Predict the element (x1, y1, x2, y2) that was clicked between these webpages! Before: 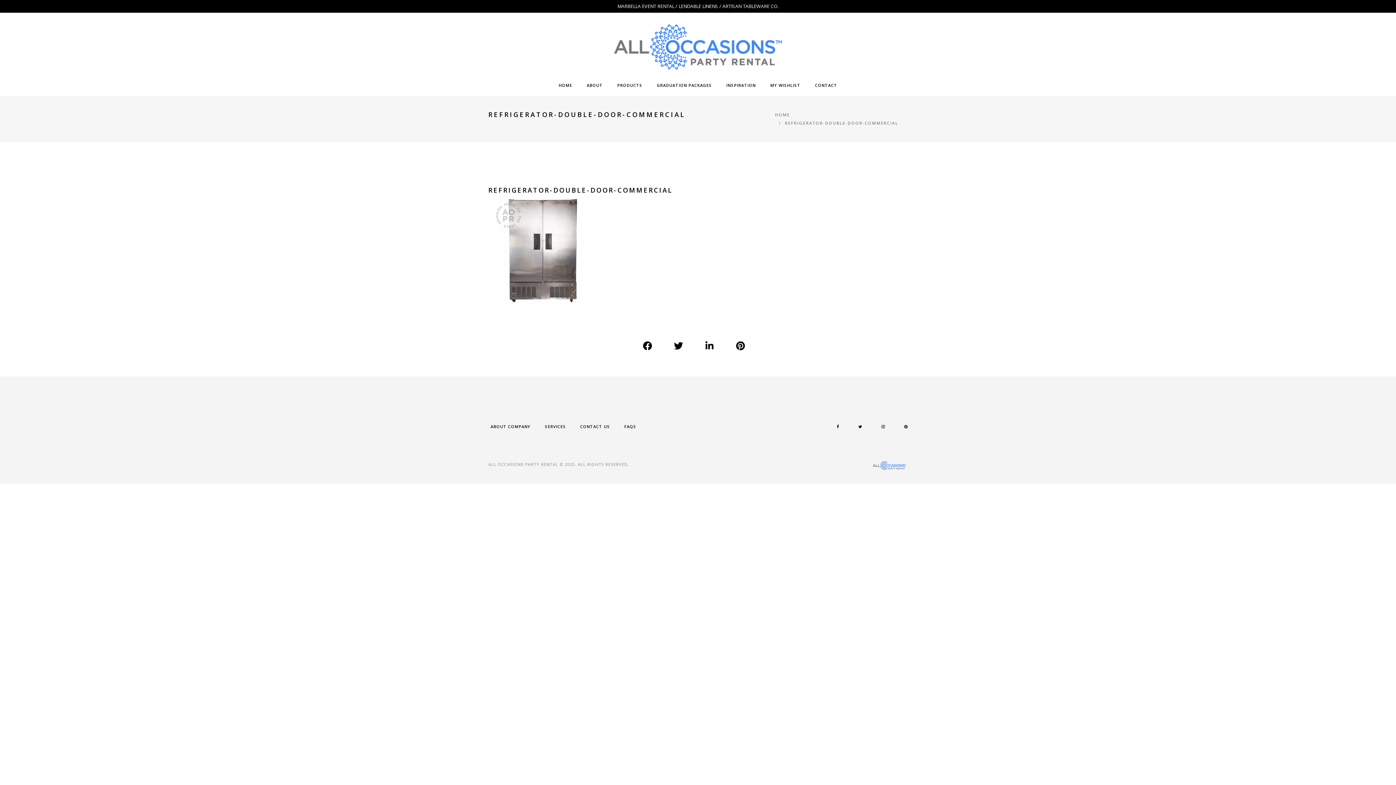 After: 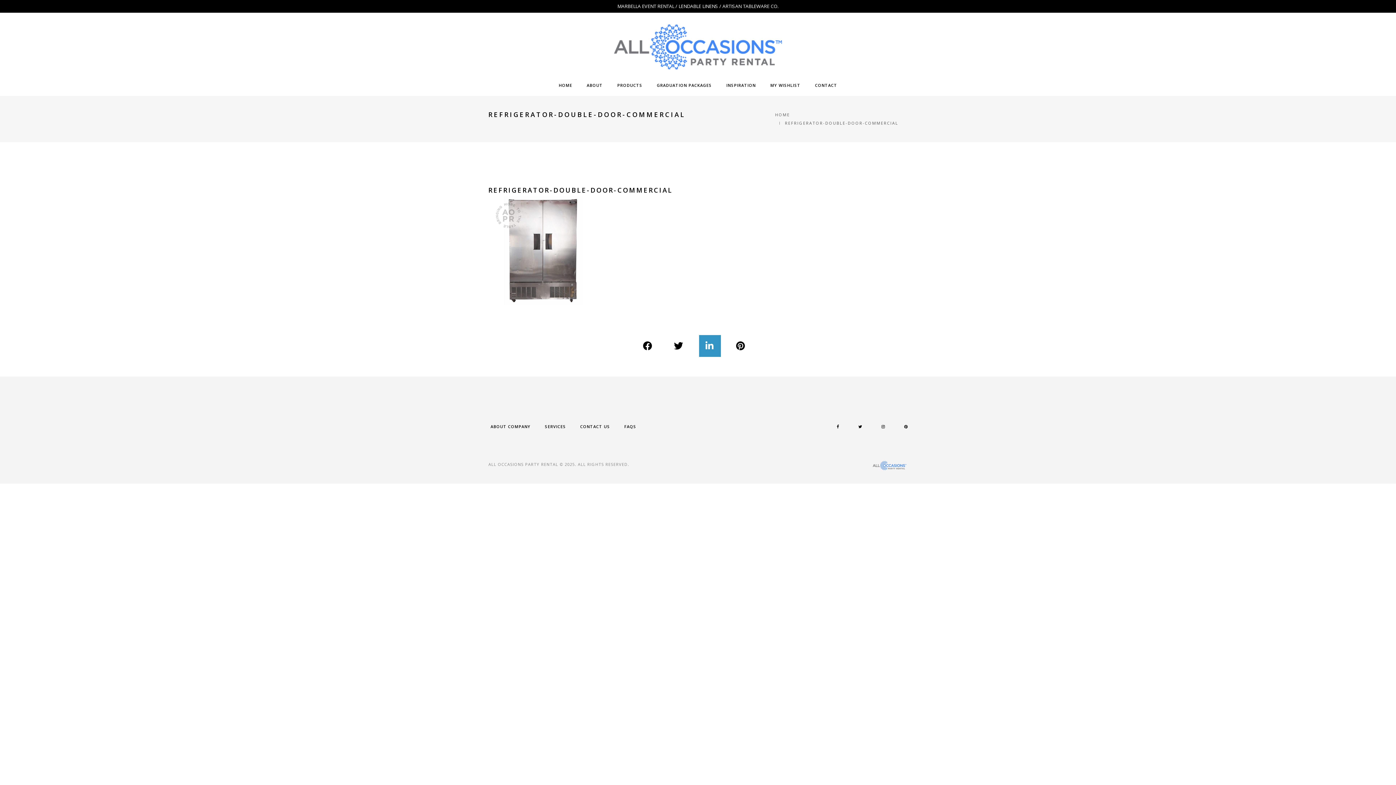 Action: bbox: (698, 334, 721, 357)